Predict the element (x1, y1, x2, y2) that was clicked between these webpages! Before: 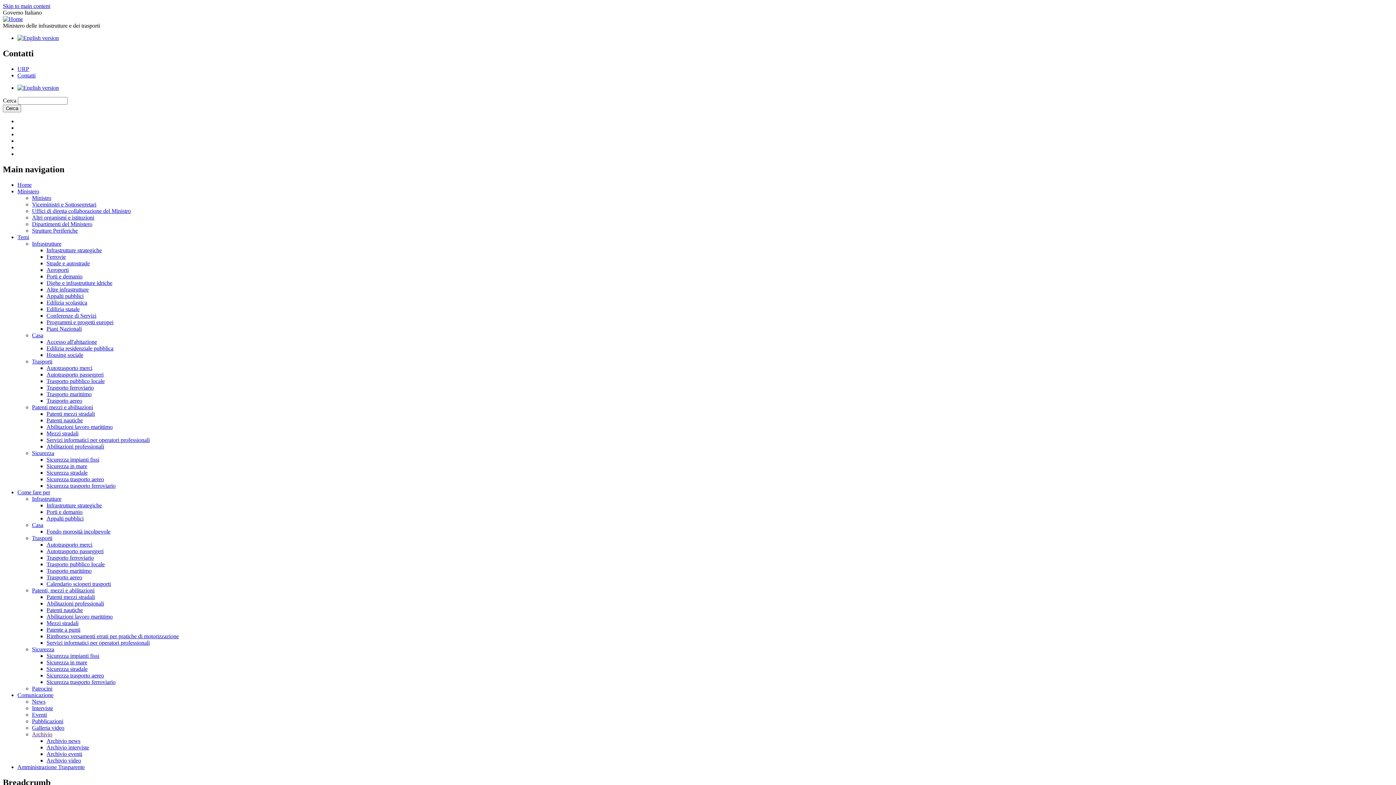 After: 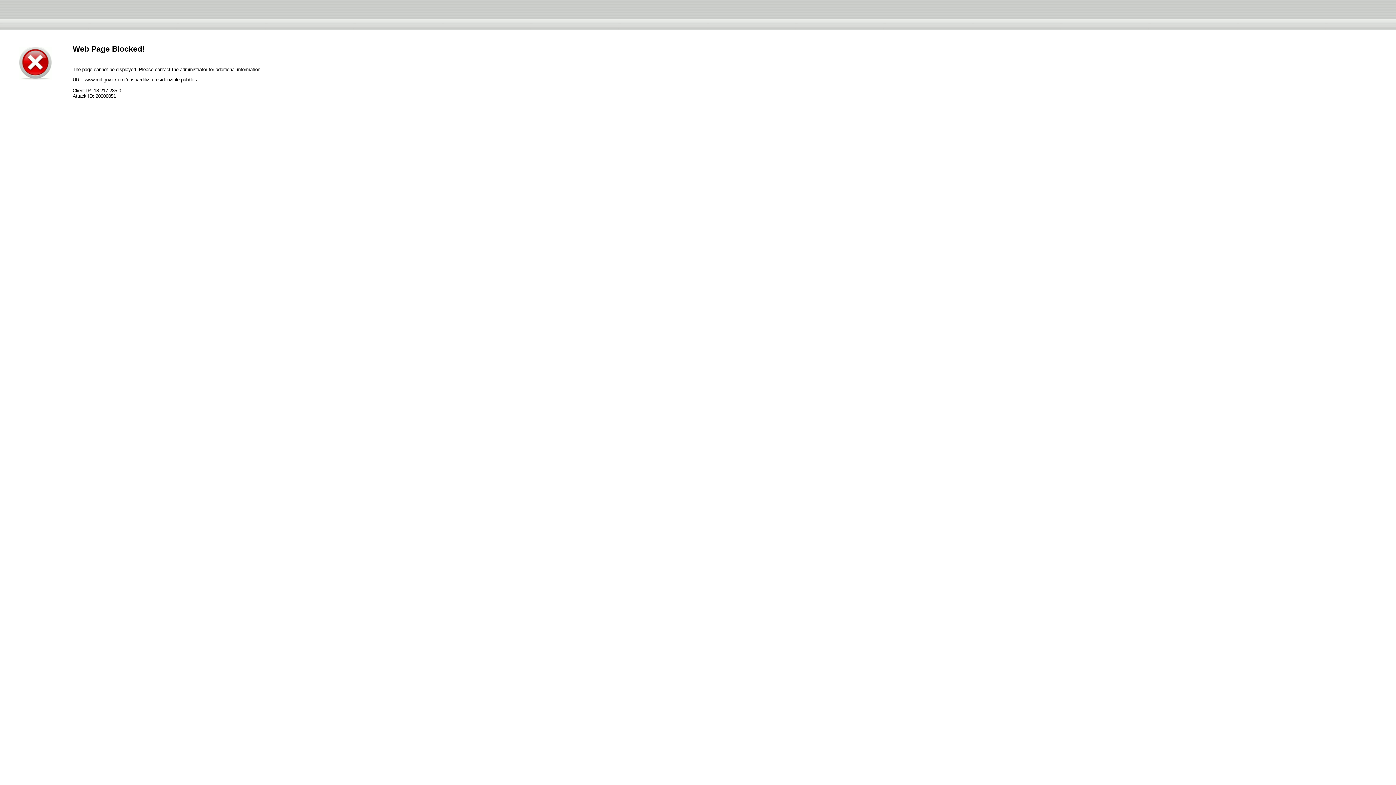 Action: bbox: (46, 345, 113, 351) label: Edilizia residenziale pubblica